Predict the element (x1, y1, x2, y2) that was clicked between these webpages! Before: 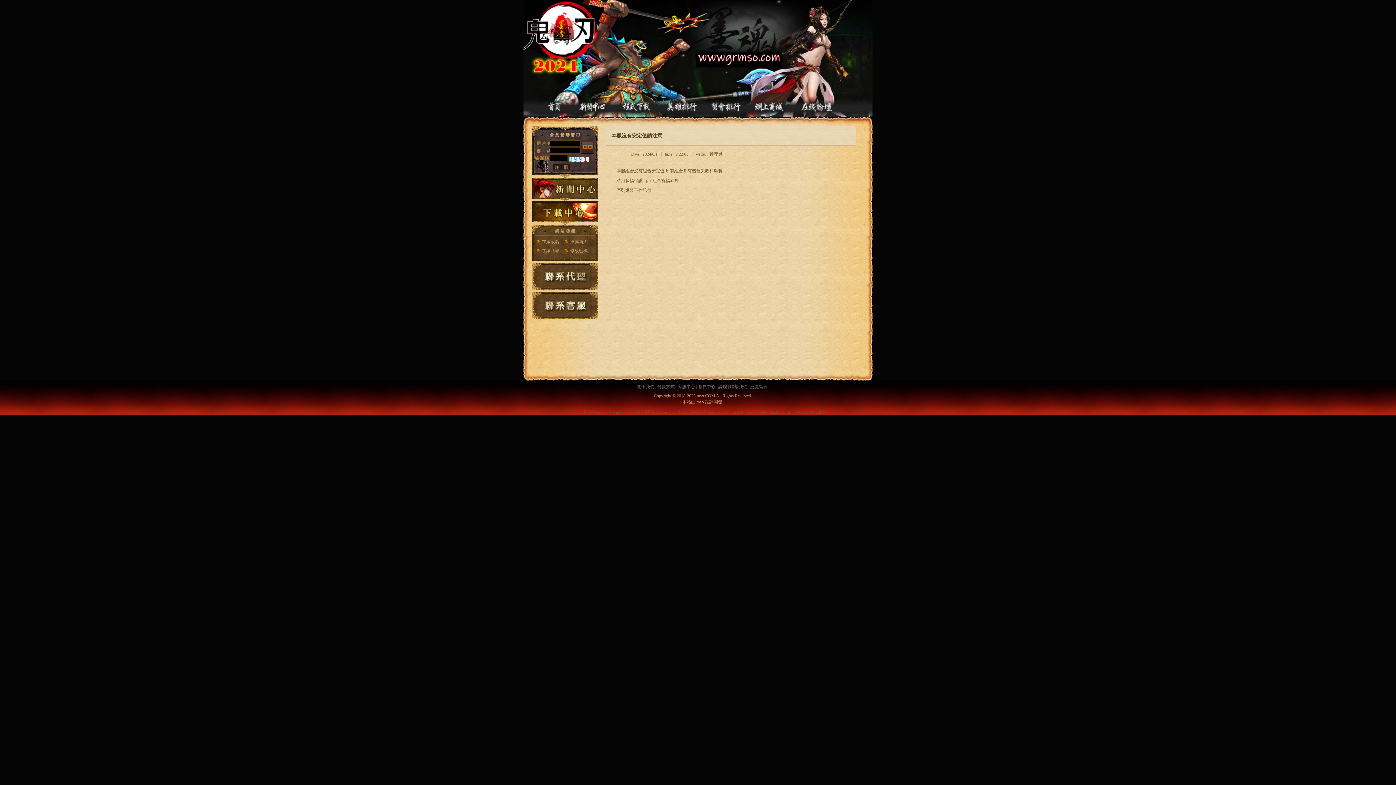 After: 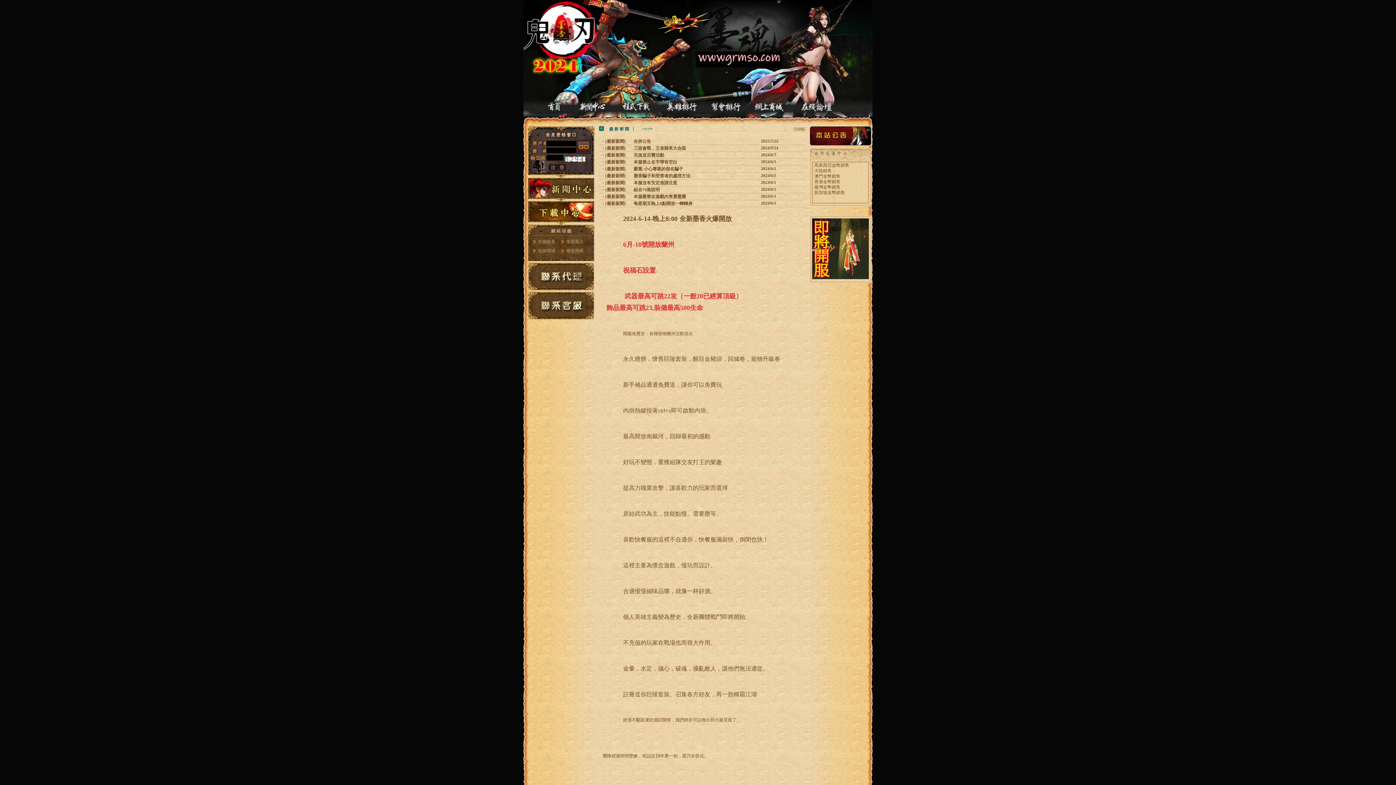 Action: bbox: (570, 248, 587, 253) label: 修改密碼